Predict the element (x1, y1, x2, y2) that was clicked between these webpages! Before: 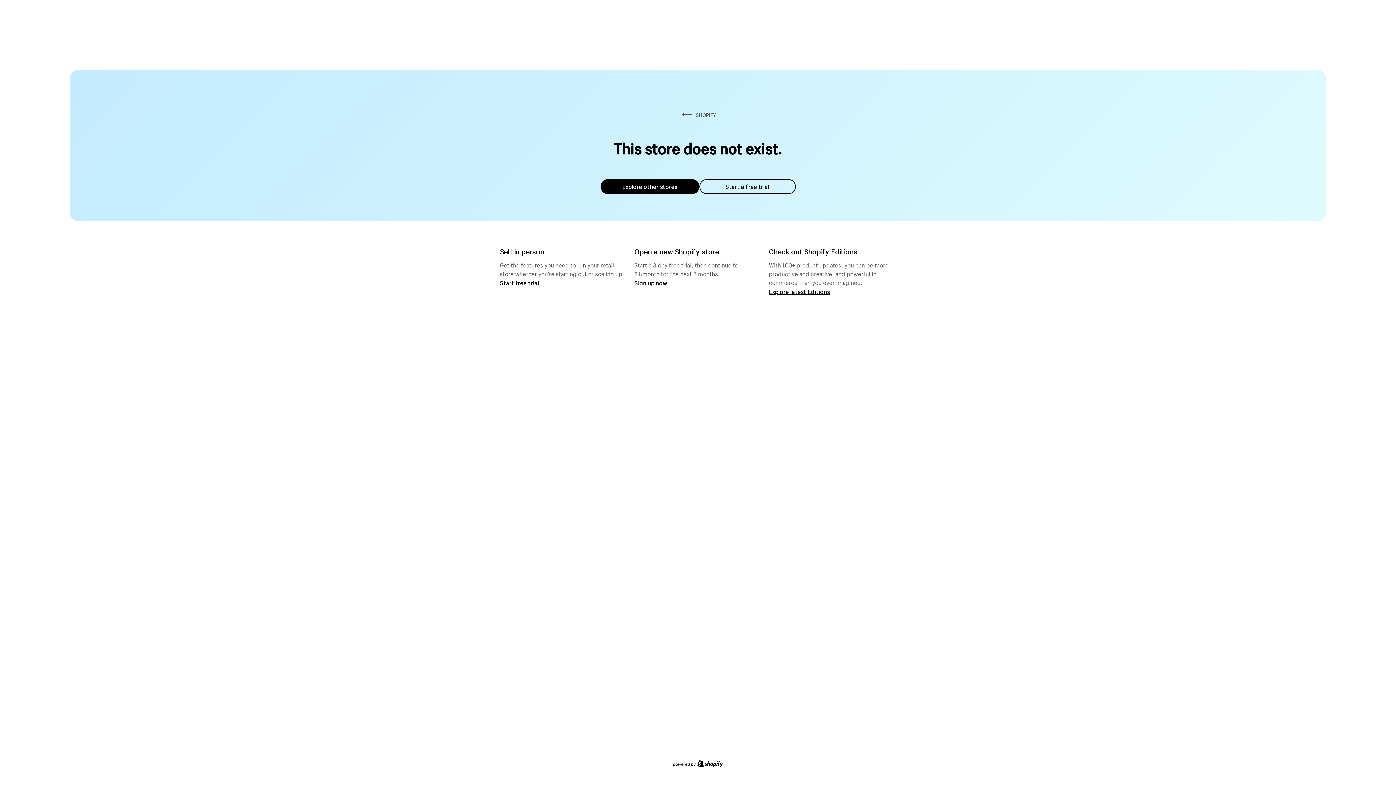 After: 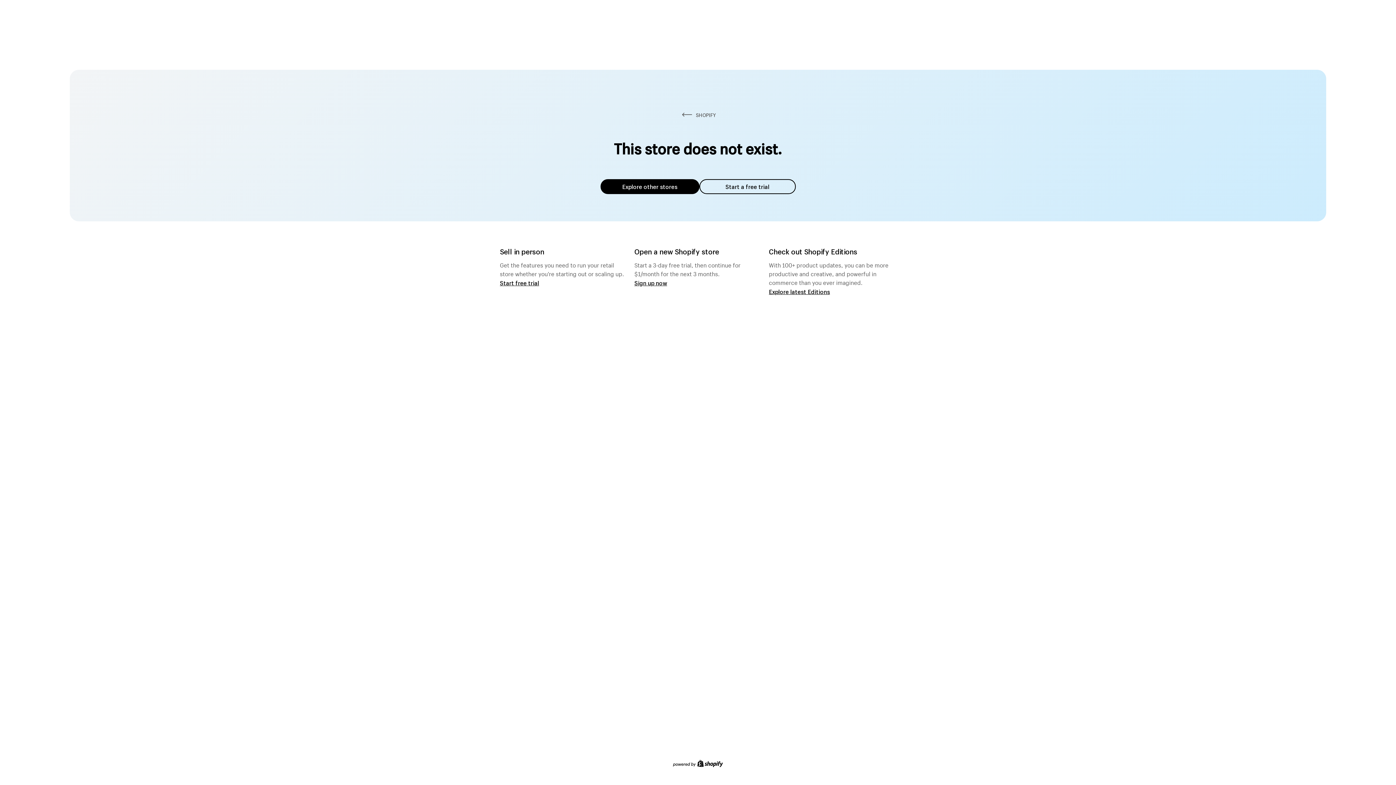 Action: bbox: (600, 179, 699, 194) label: Explore other stores